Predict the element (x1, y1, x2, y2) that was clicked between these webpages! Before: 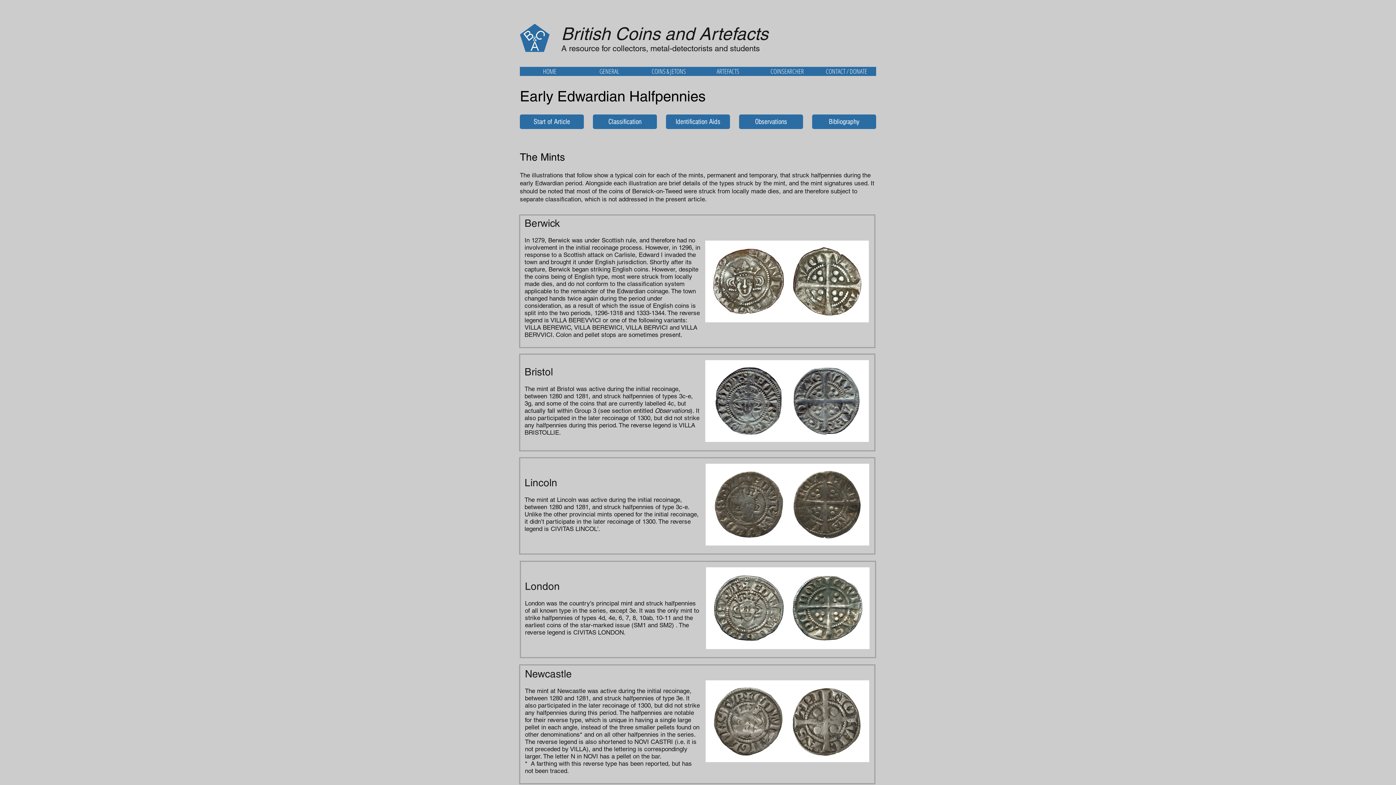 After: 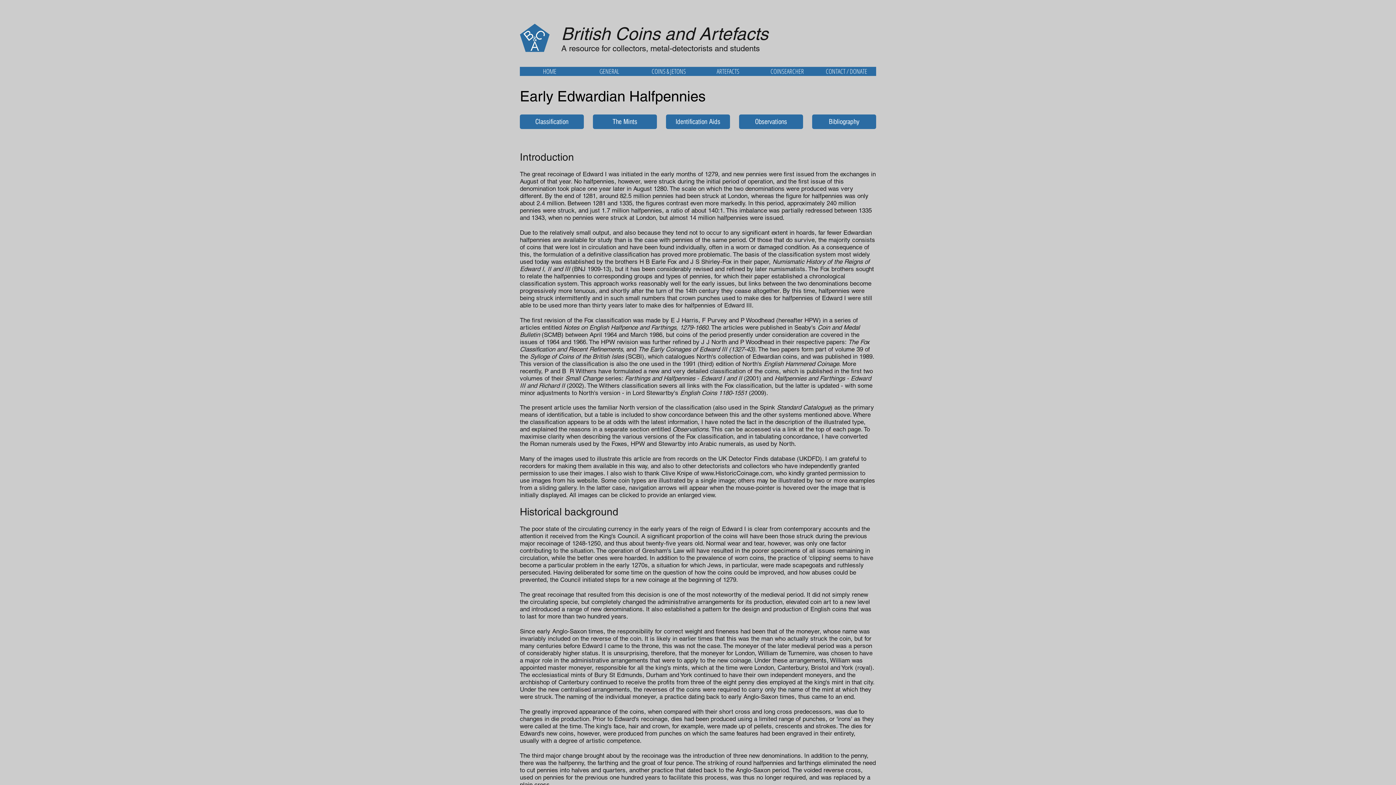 Action: bbox: (520, 114, 584, 129) label: Start of Article